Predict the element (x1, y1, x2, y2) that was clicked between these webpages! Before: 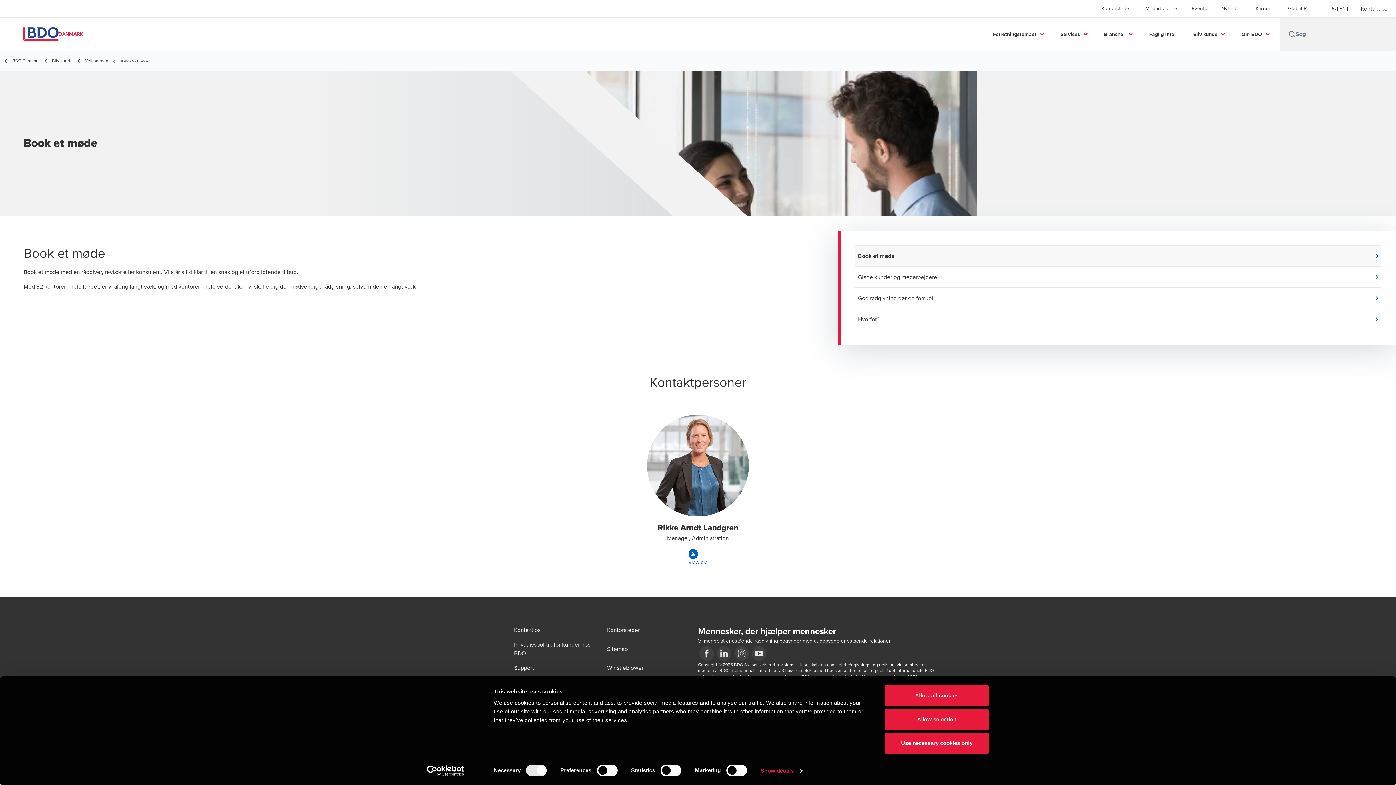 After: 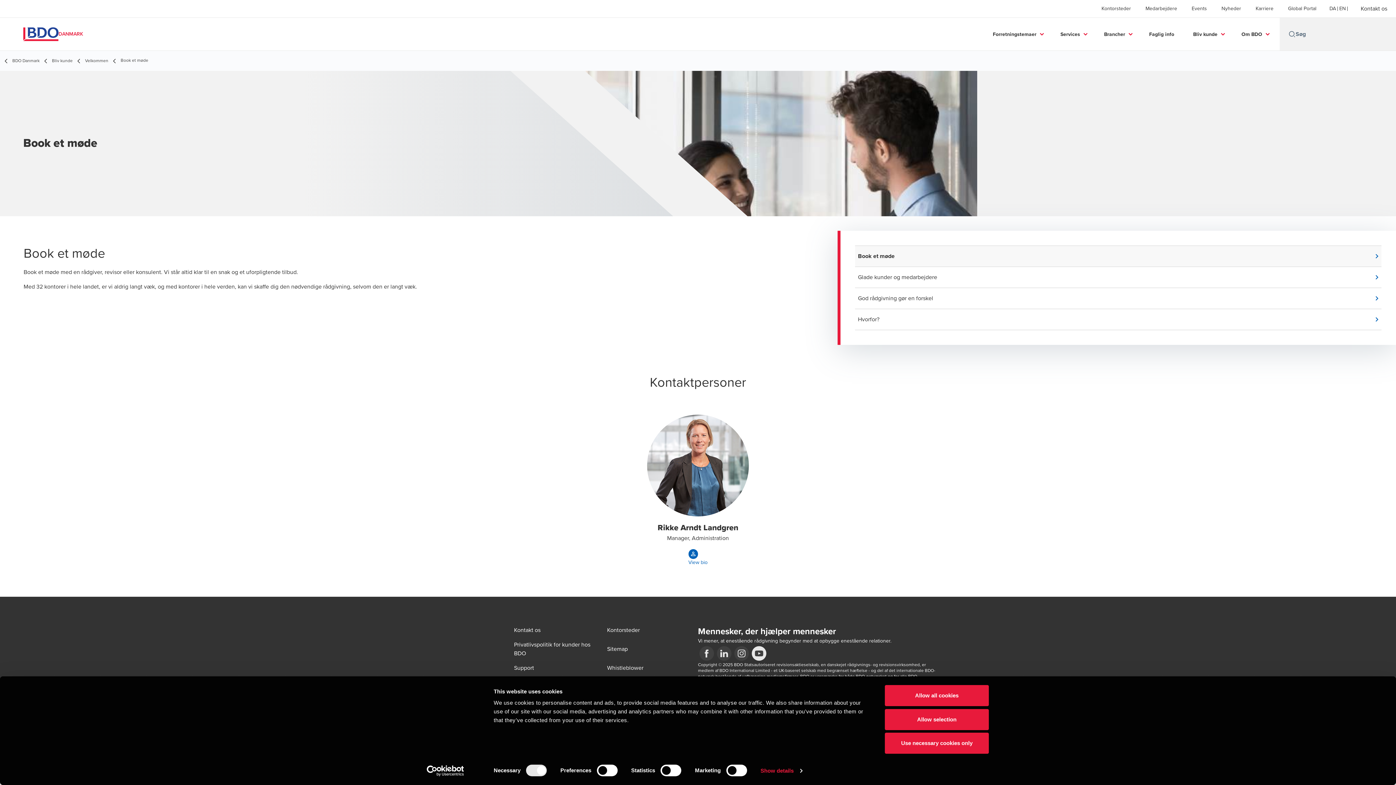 Action: bbox: (750, 644, 768, 662)